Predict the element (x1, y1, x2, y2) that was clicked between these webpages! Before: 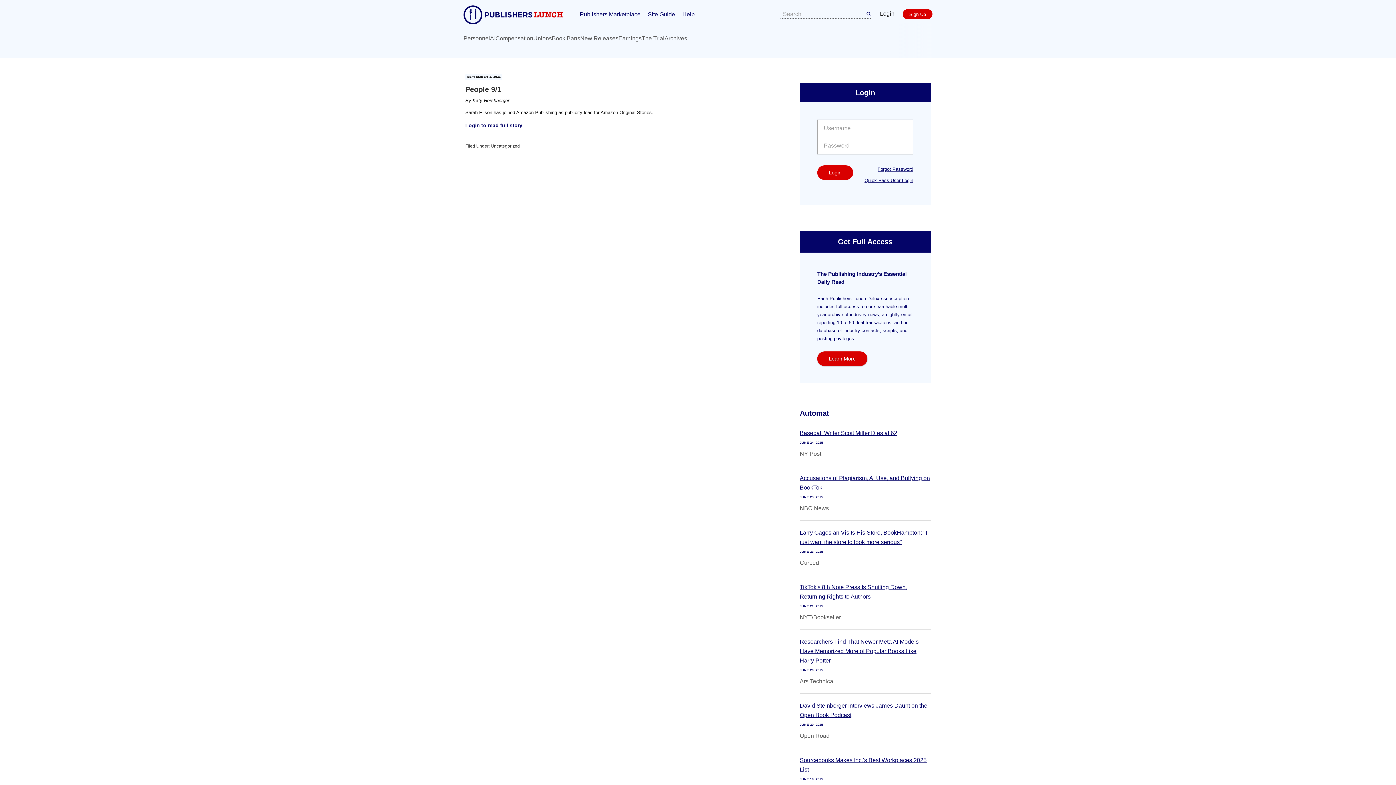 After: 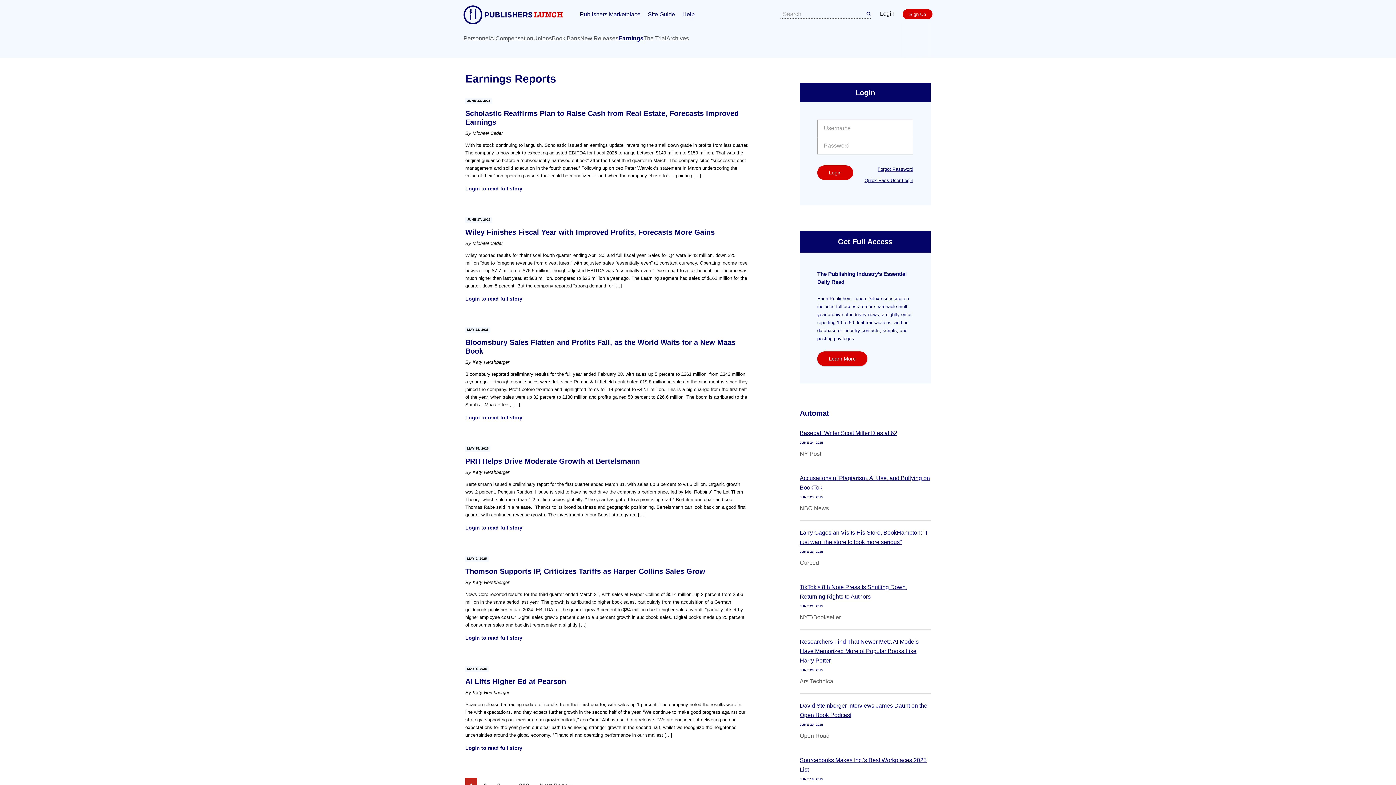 Action: label: Earnings bbox: (618, 35, 641, 41)